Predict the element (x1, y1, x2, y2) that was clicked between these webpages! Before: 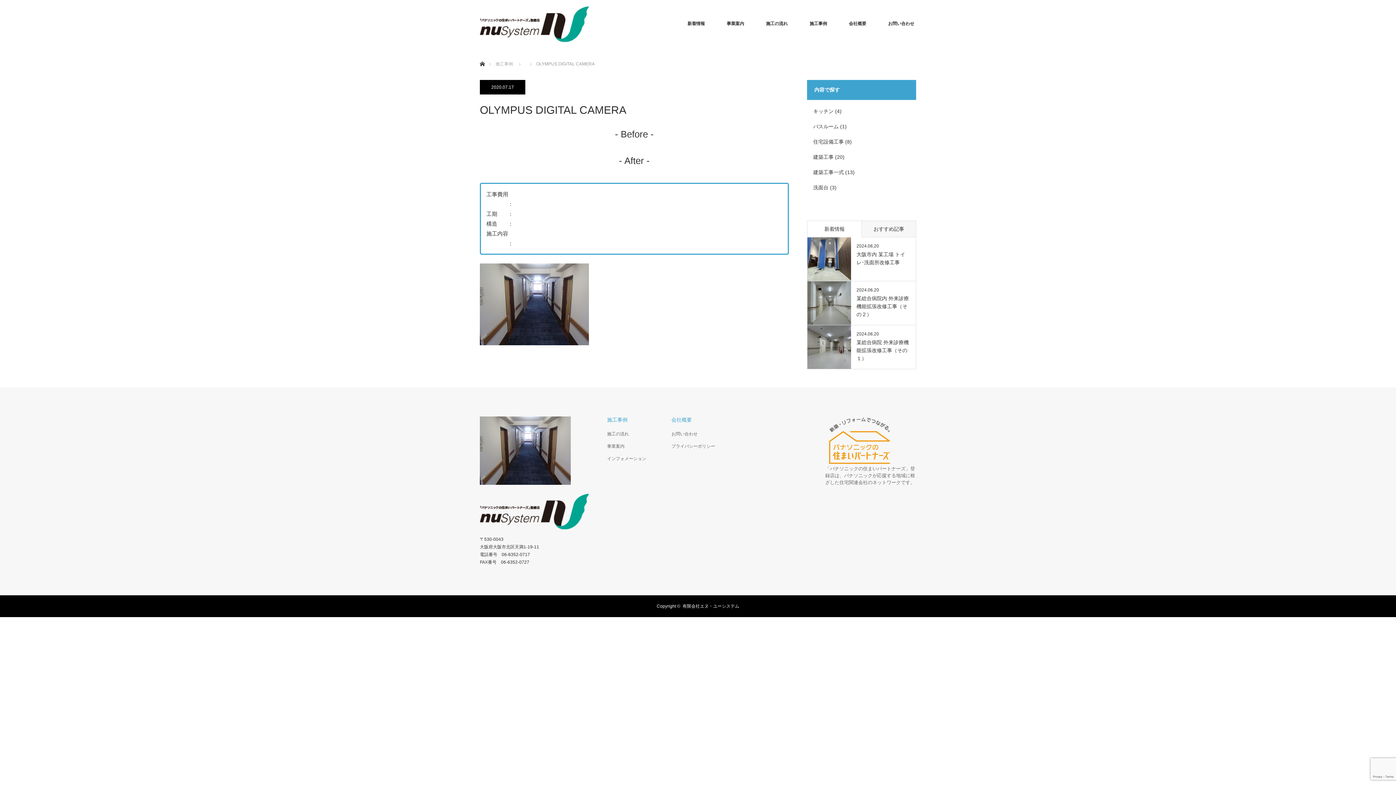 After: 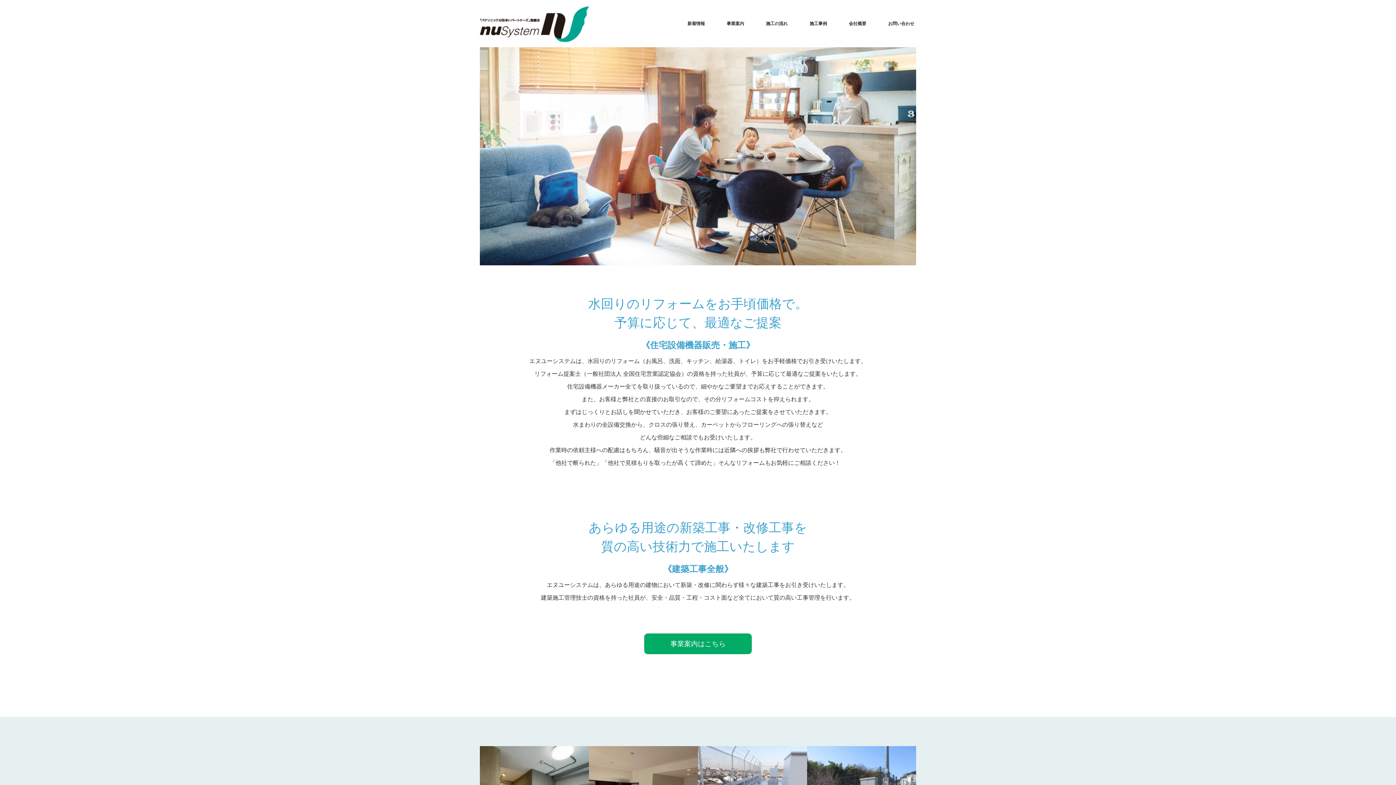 Action: label: ホーム bbox: (480, 52, 484, 58)